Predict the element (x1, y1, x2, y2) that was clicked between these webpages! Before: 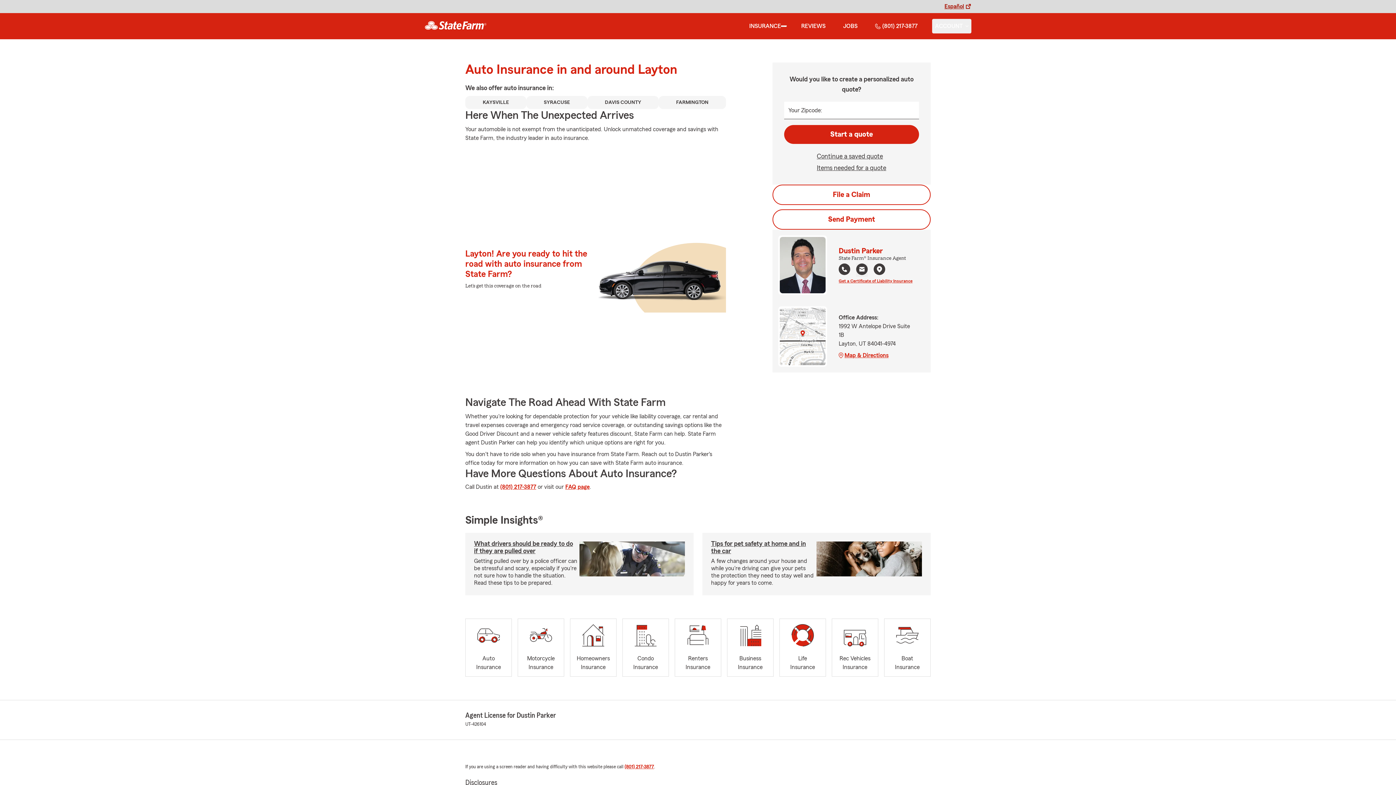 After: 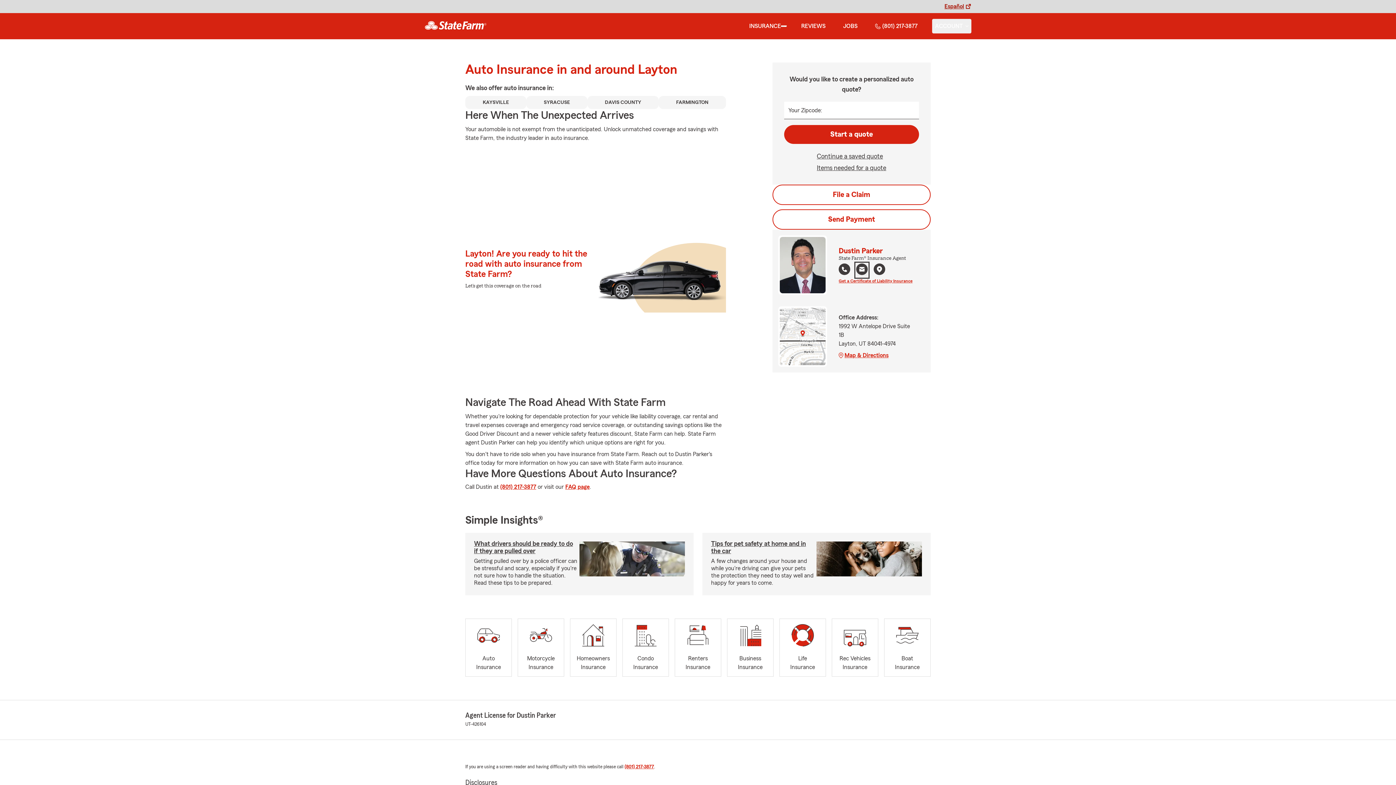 Action: label: open email agent modal bbox: (856, 263, 868, 277)